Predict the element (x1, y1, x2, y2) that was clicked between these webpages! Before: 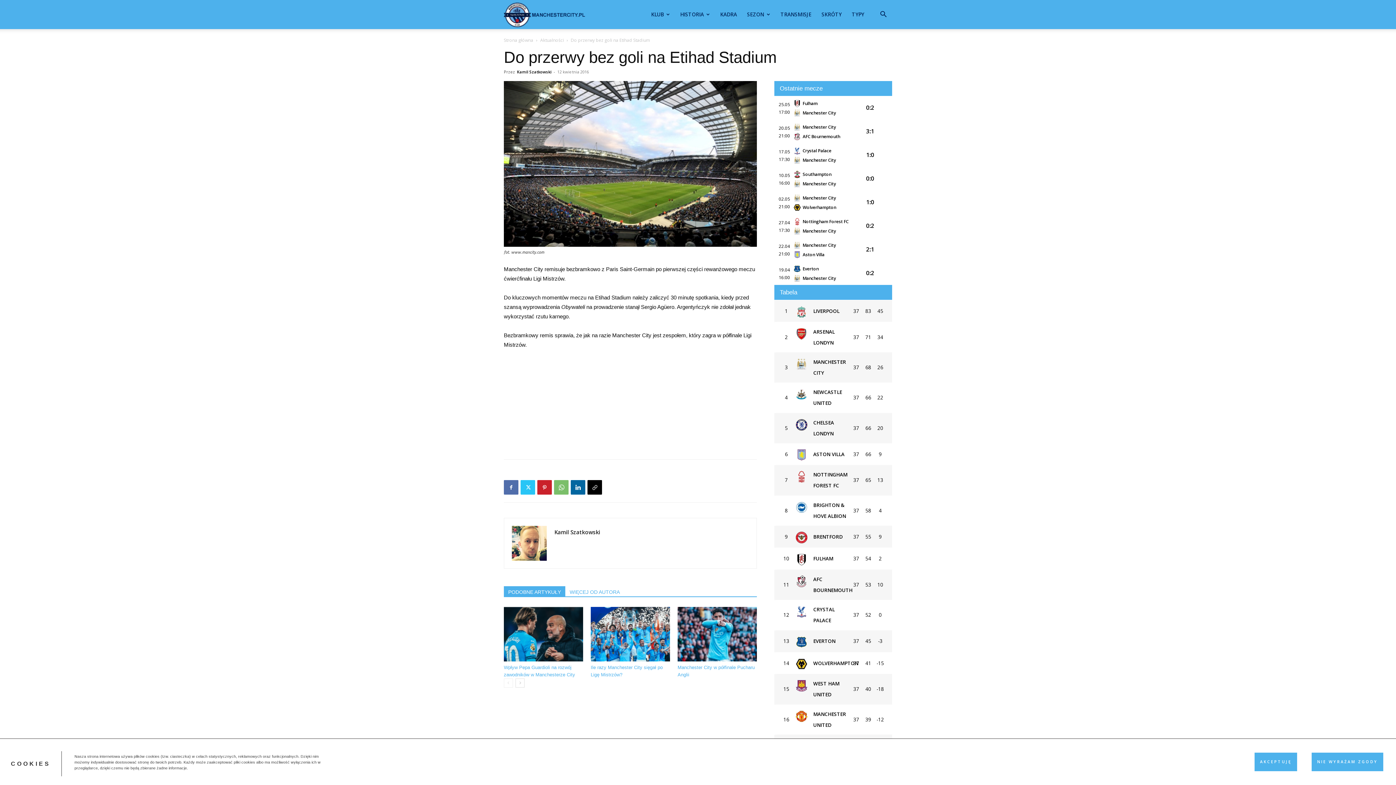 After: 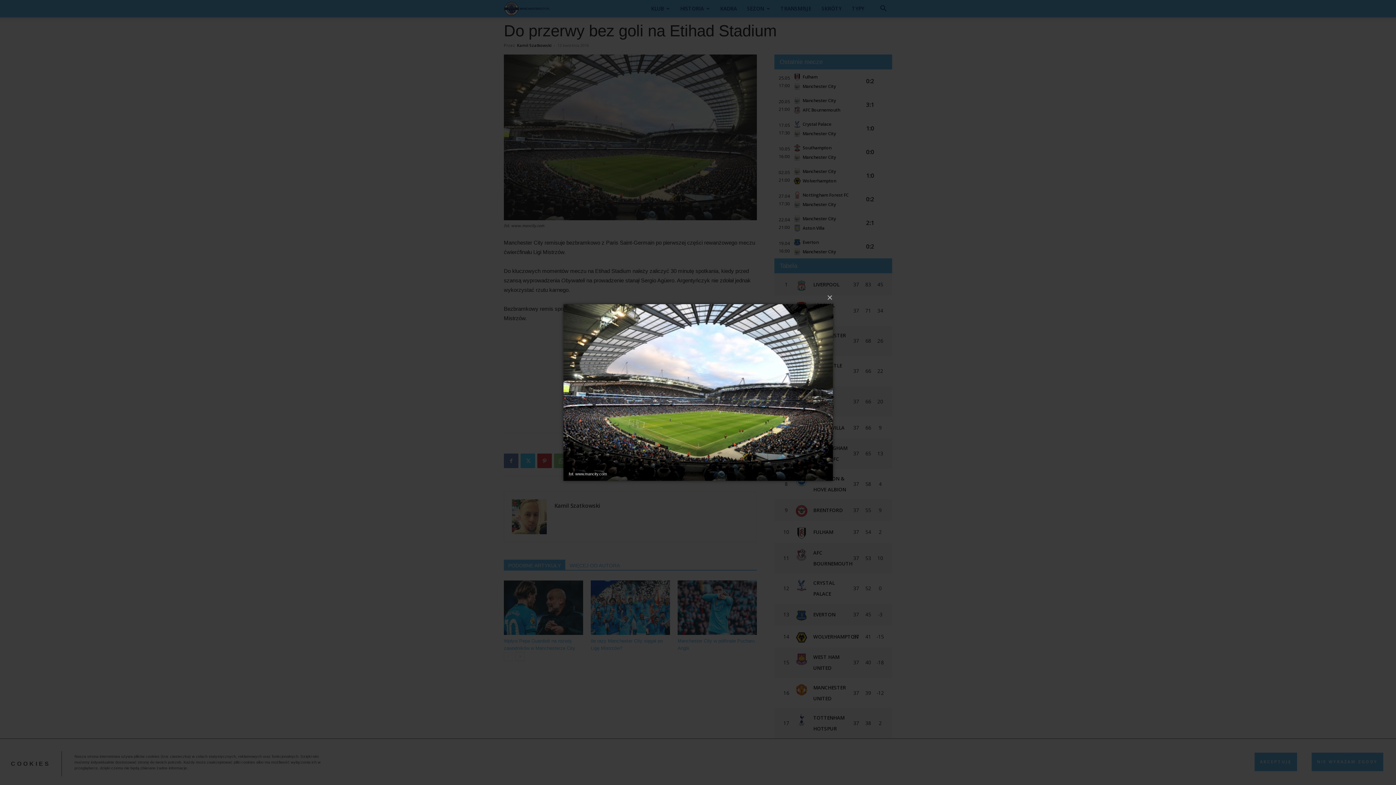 Action: bbox: (504, 81, 757, 247)